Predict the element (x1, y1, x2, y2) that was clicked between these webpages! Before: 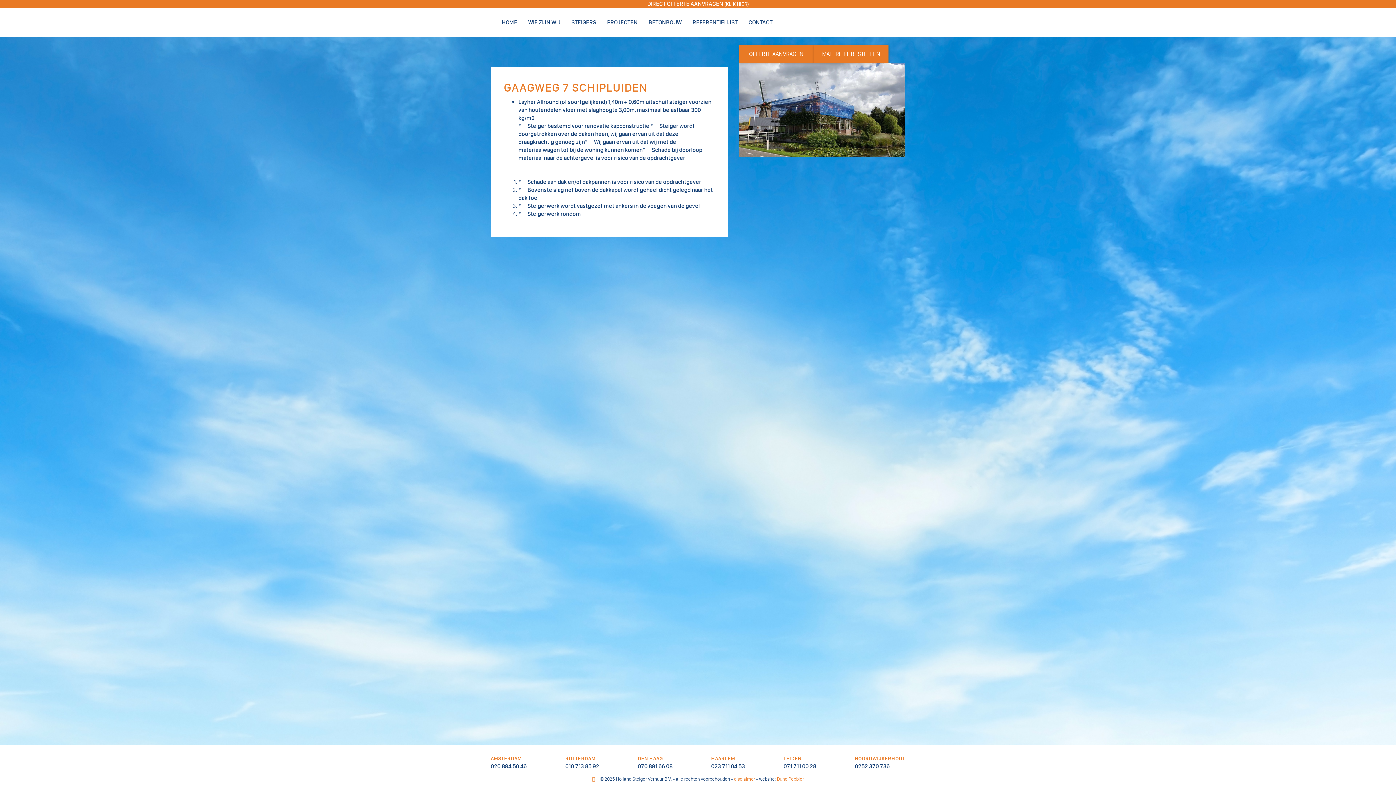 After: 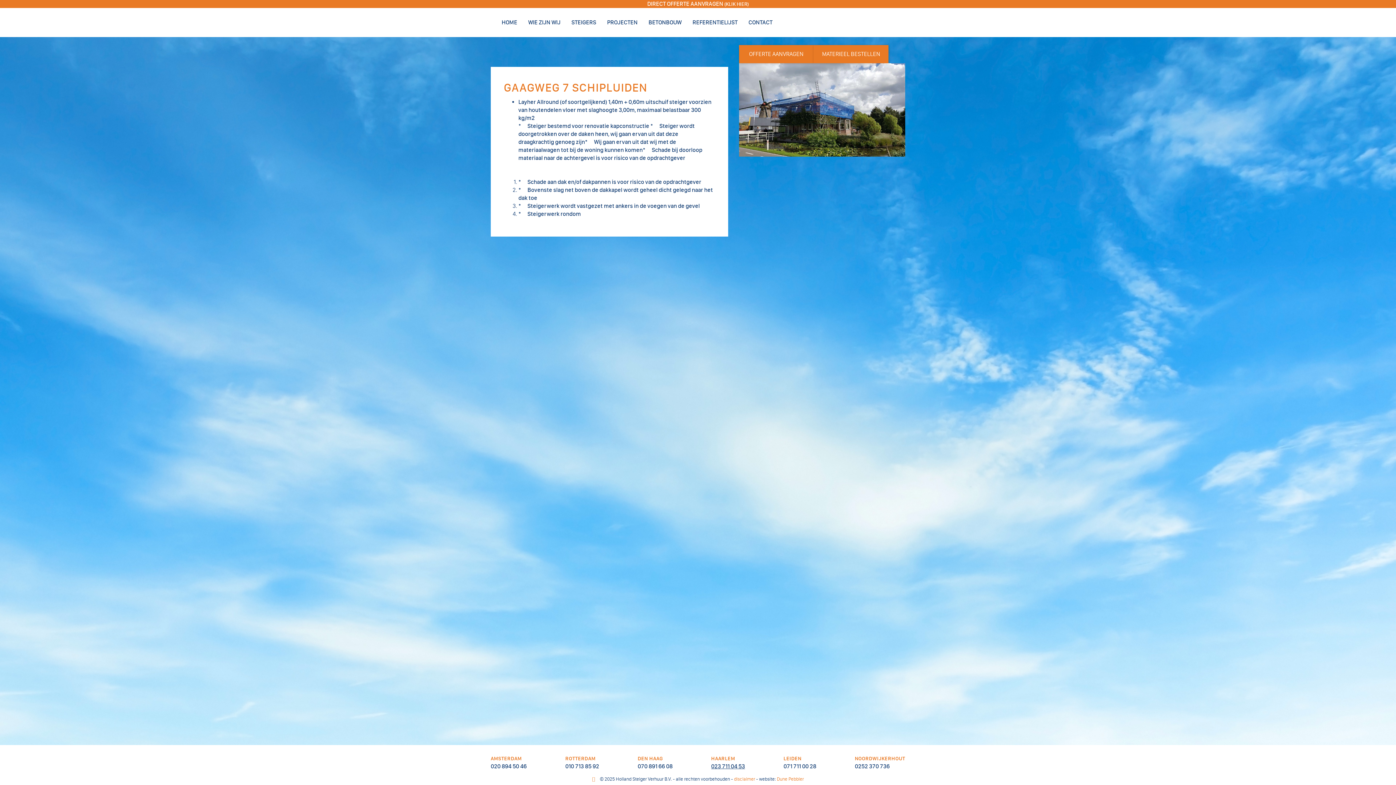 Action: bbox: (711, 763, 745, 770) label: 023 711 04 53